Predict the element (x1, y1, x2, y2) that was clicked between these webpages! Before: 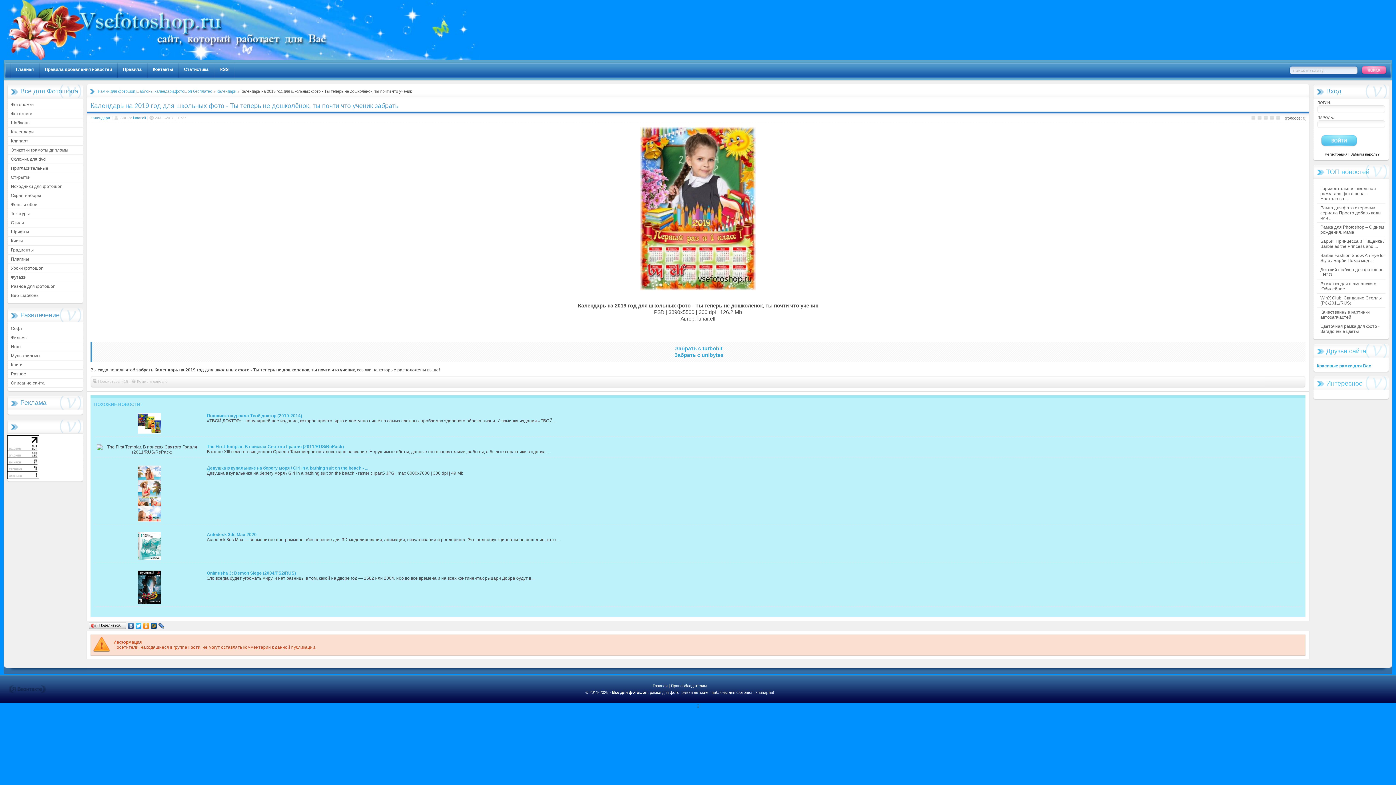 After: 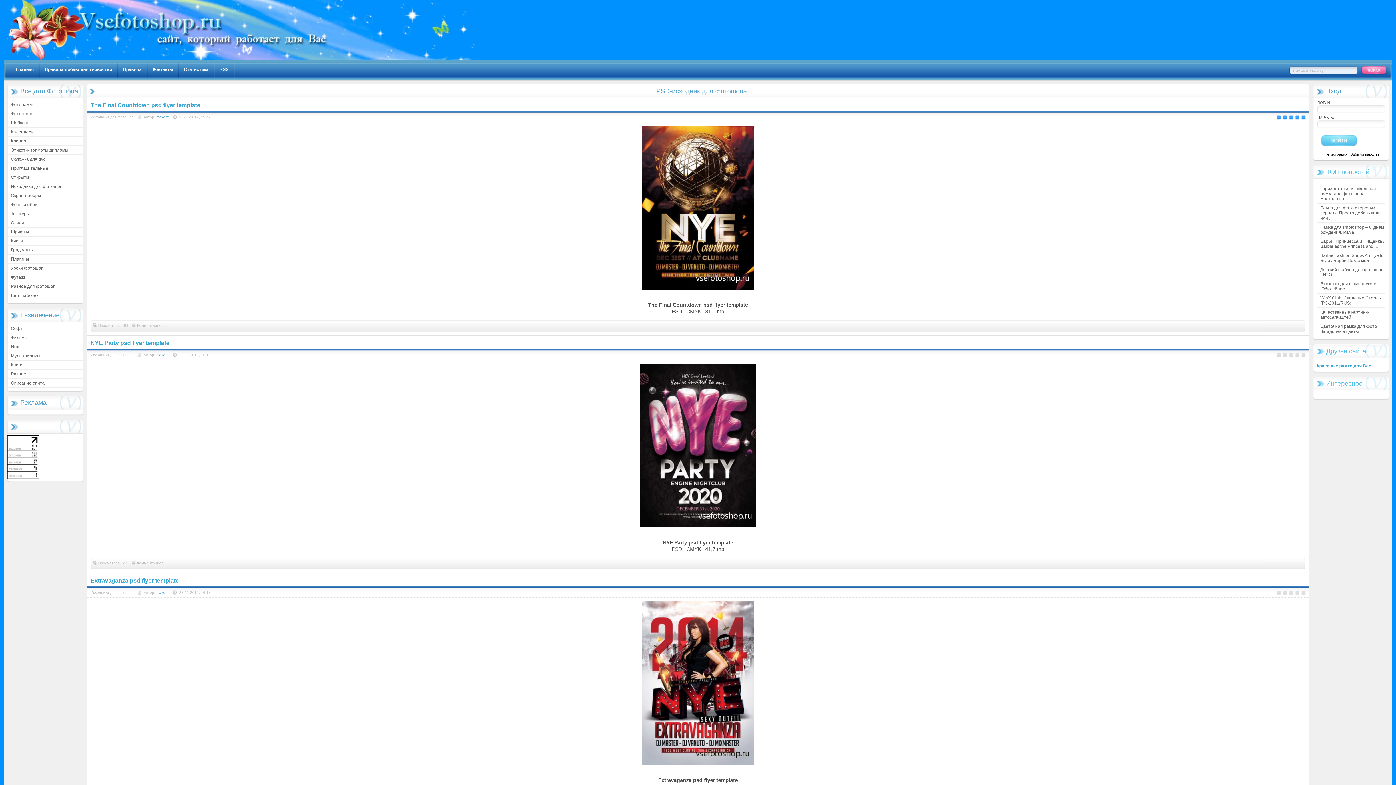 Action: bbox: (10, 184, 62, 189) label: Исходники для фотошоп